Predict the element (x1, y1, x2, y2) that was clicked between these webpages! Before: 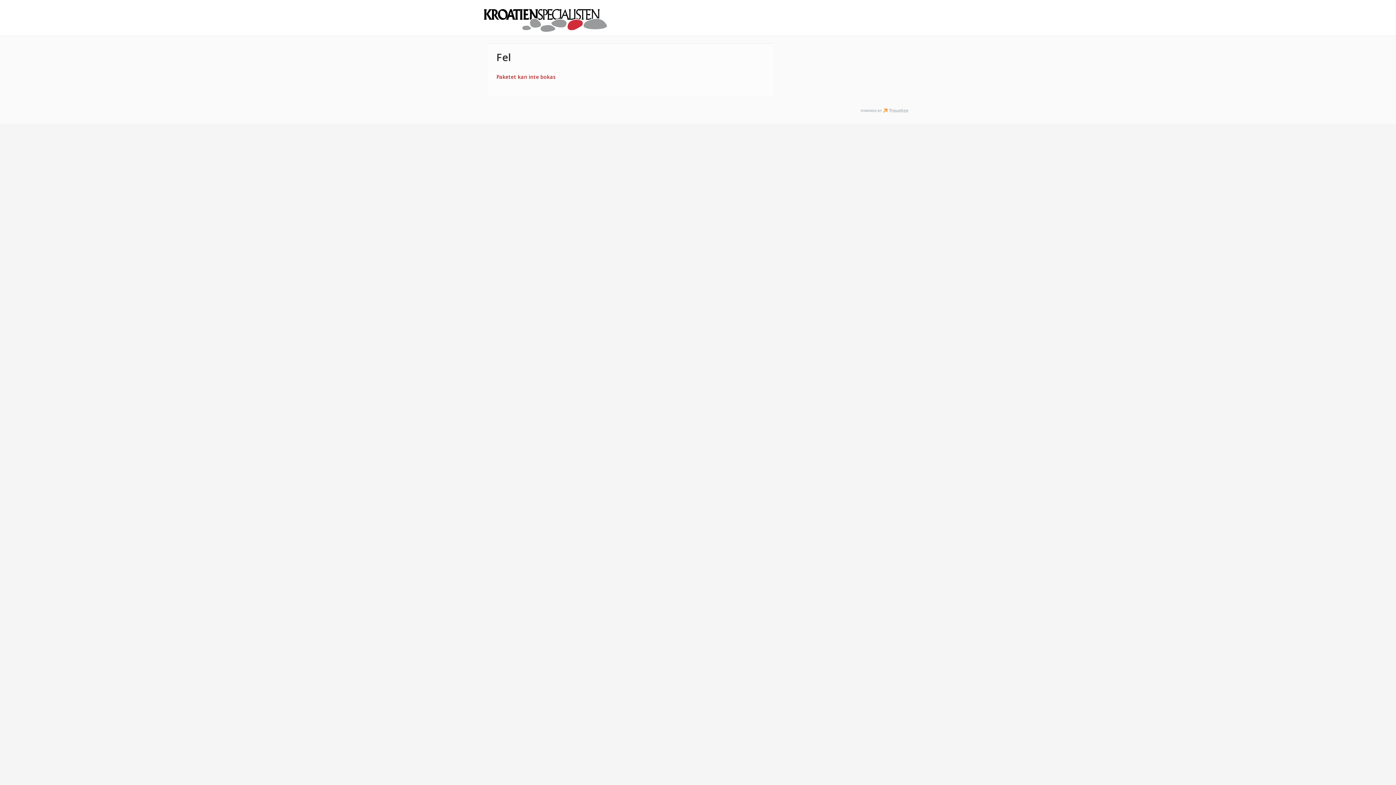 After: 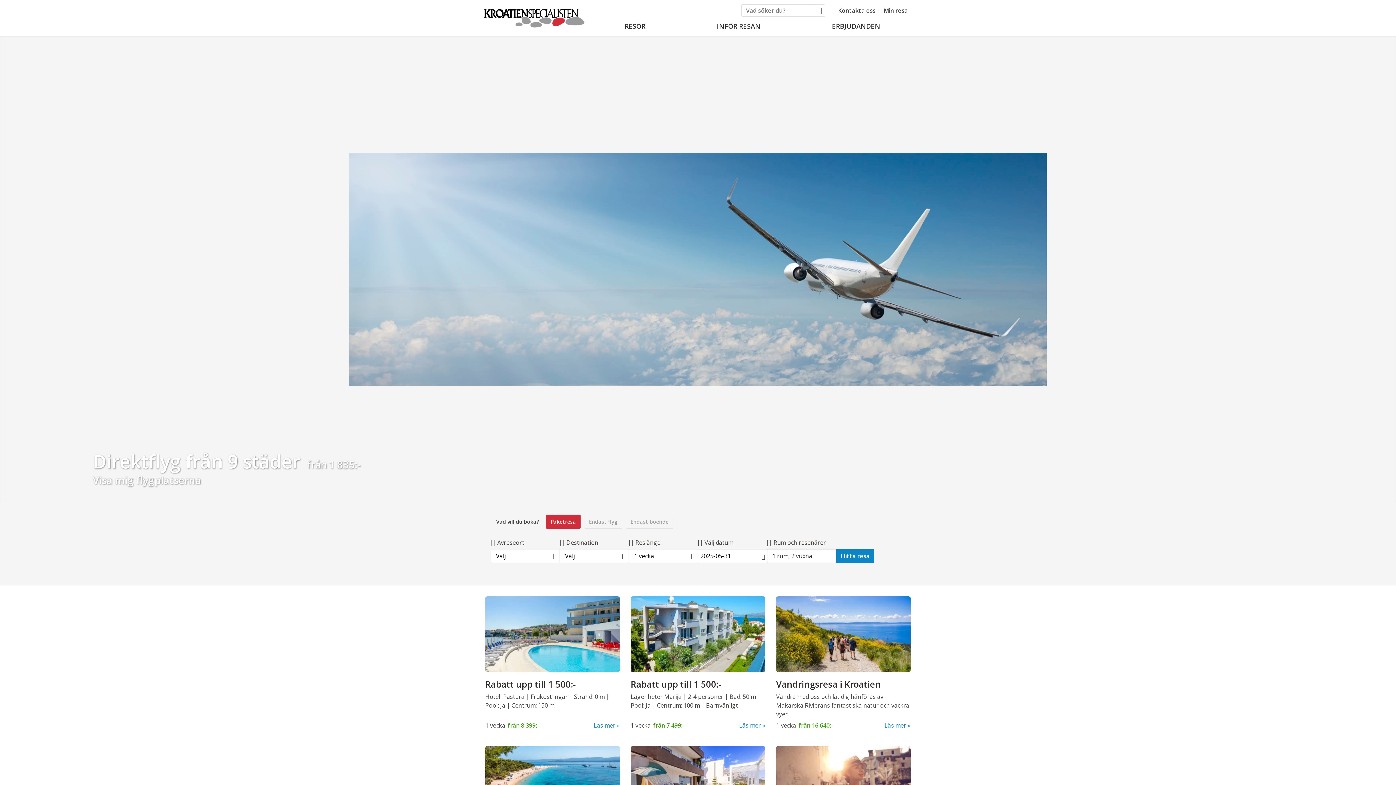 Action: bbox: (480, 0, 610, 35)